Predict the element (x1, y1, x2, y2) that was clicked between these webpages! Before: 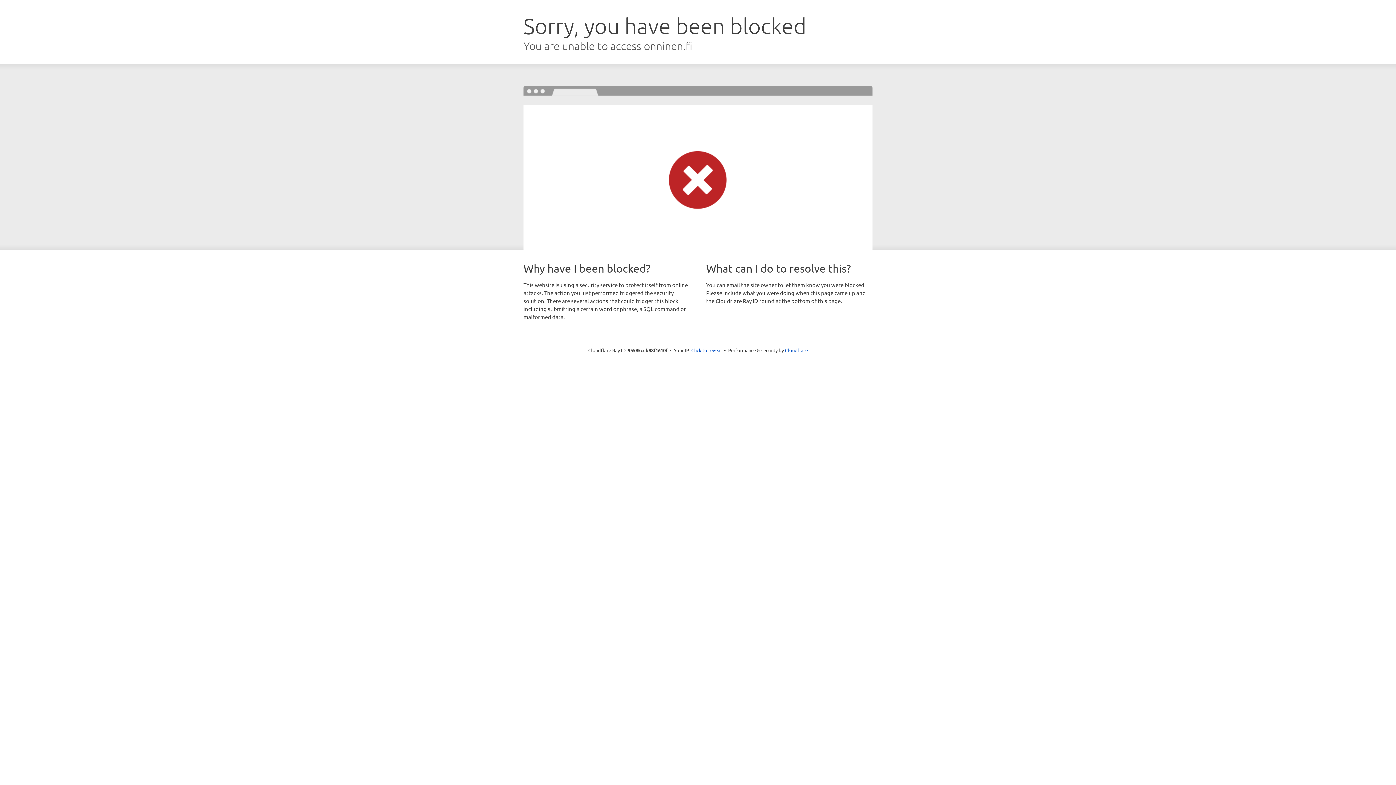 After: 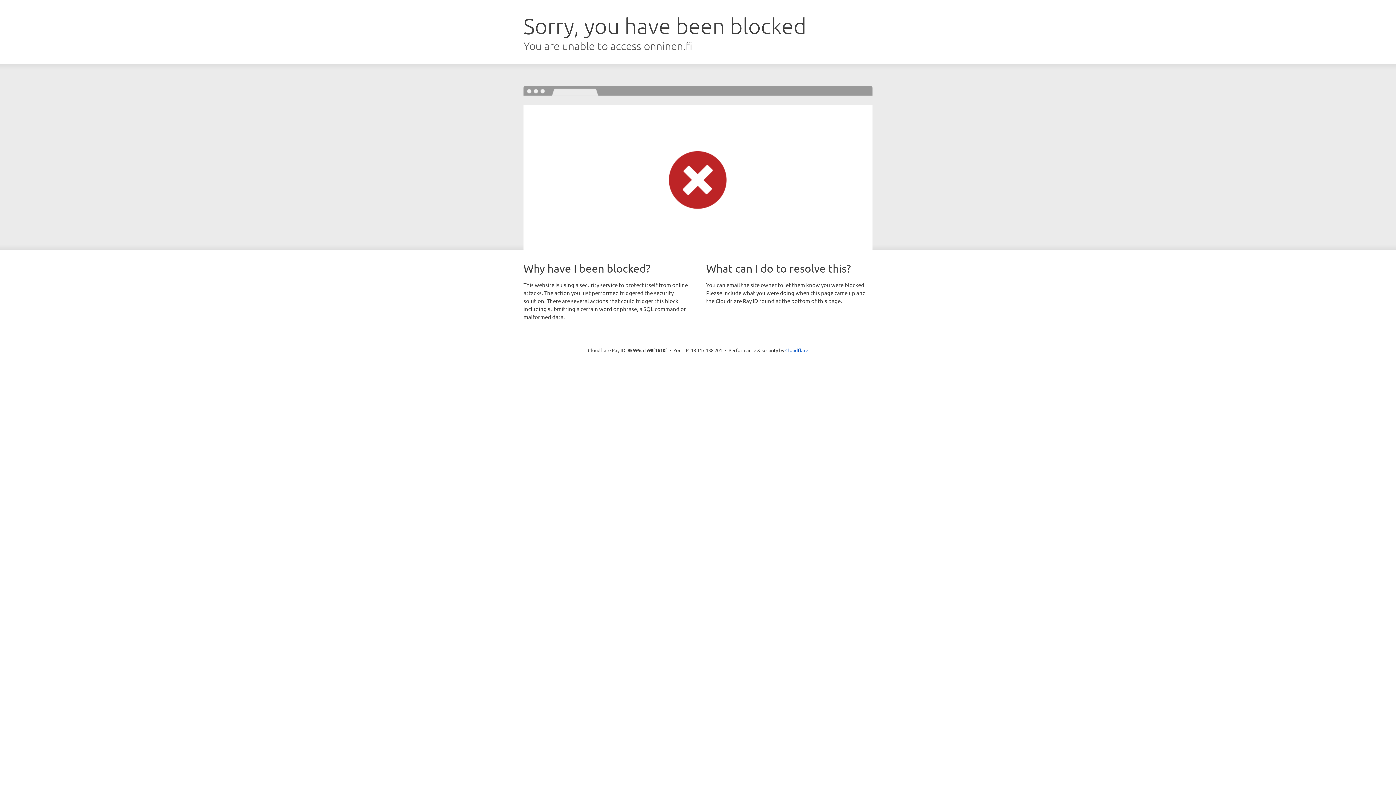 Action: bbox: (691, 346, 722, 353) label: Click to reveal